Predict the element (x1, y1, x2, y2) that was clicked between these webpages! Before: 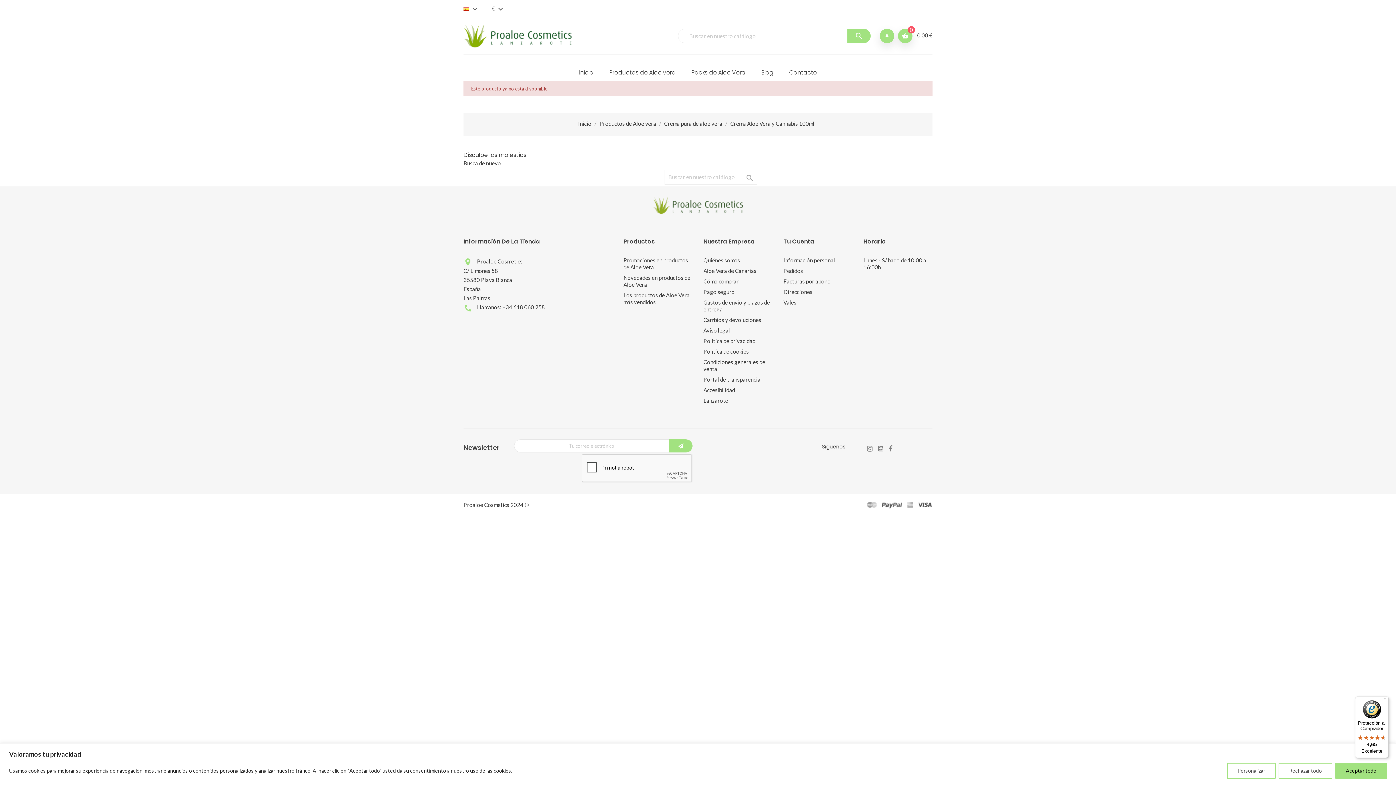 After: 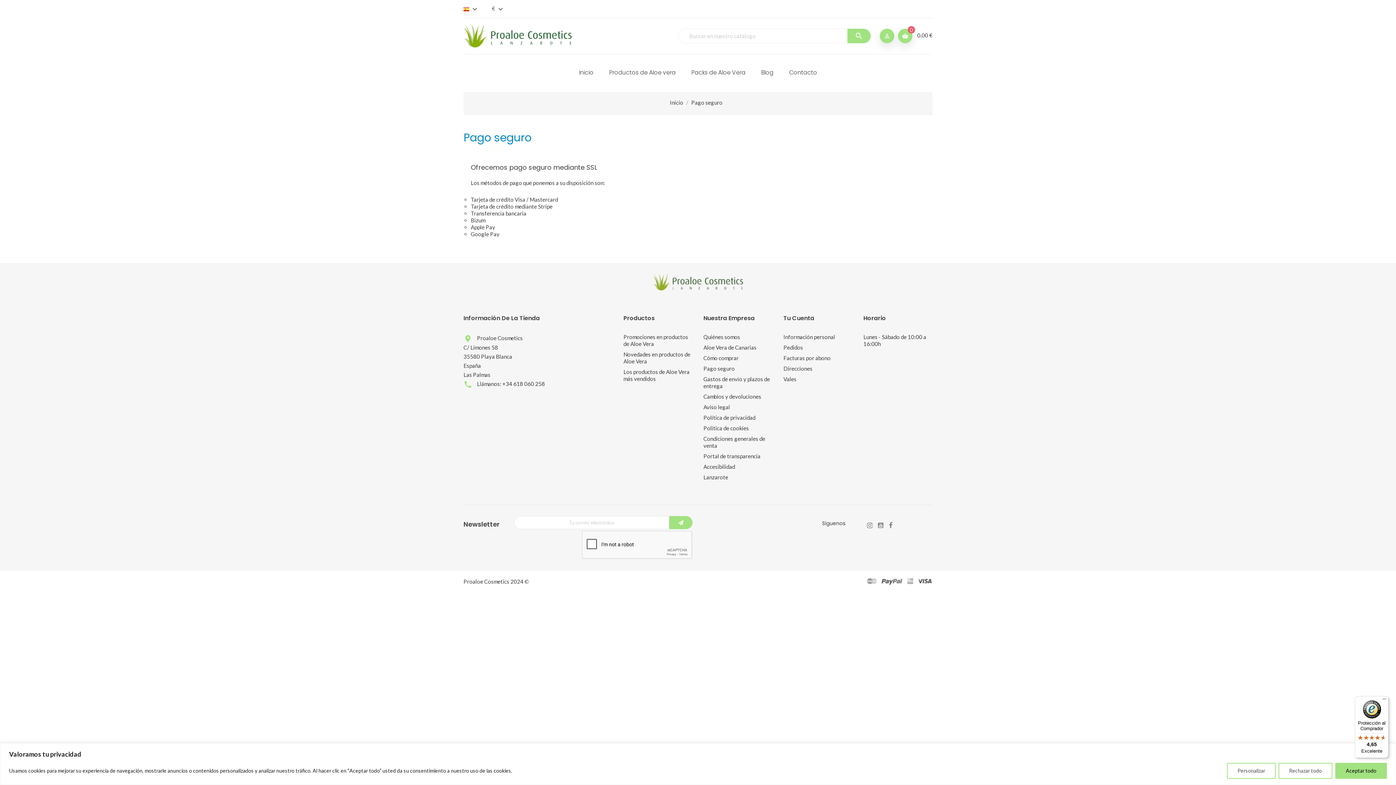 Action: bbox: (703, 288, 734, 295) label: Pago seguro